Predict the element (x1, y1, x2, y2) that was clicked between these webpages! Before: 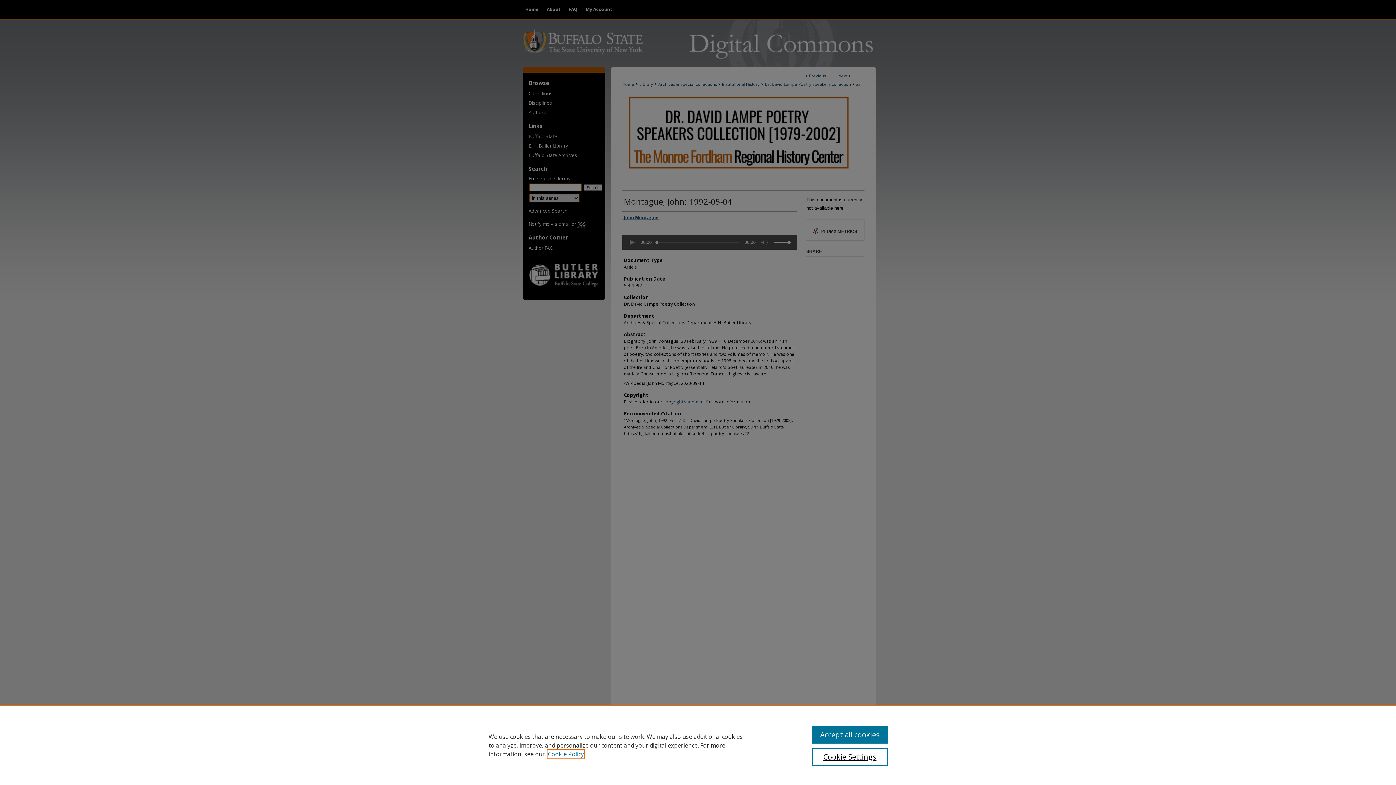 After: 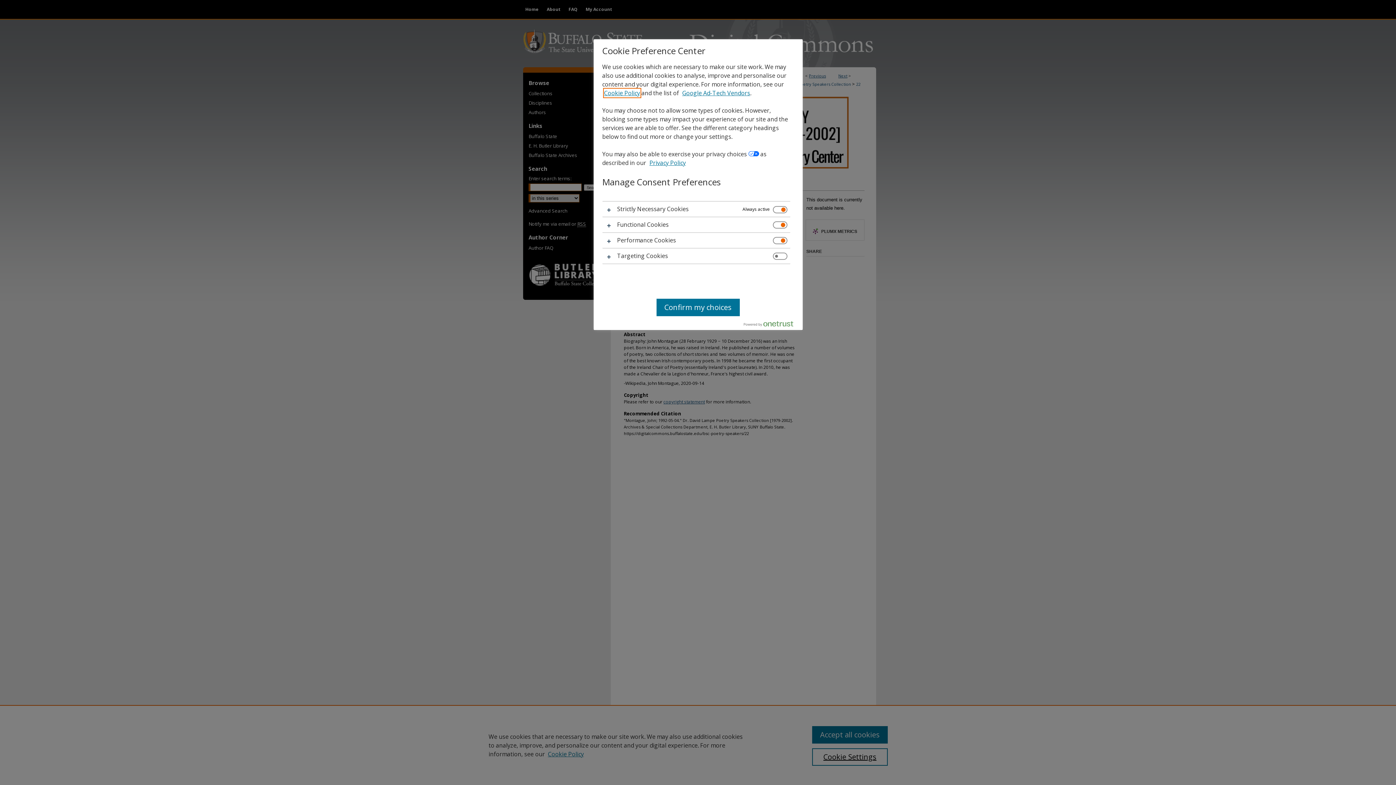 Action: bbox: (812, 748, 887, 766) label: Cookie Settings